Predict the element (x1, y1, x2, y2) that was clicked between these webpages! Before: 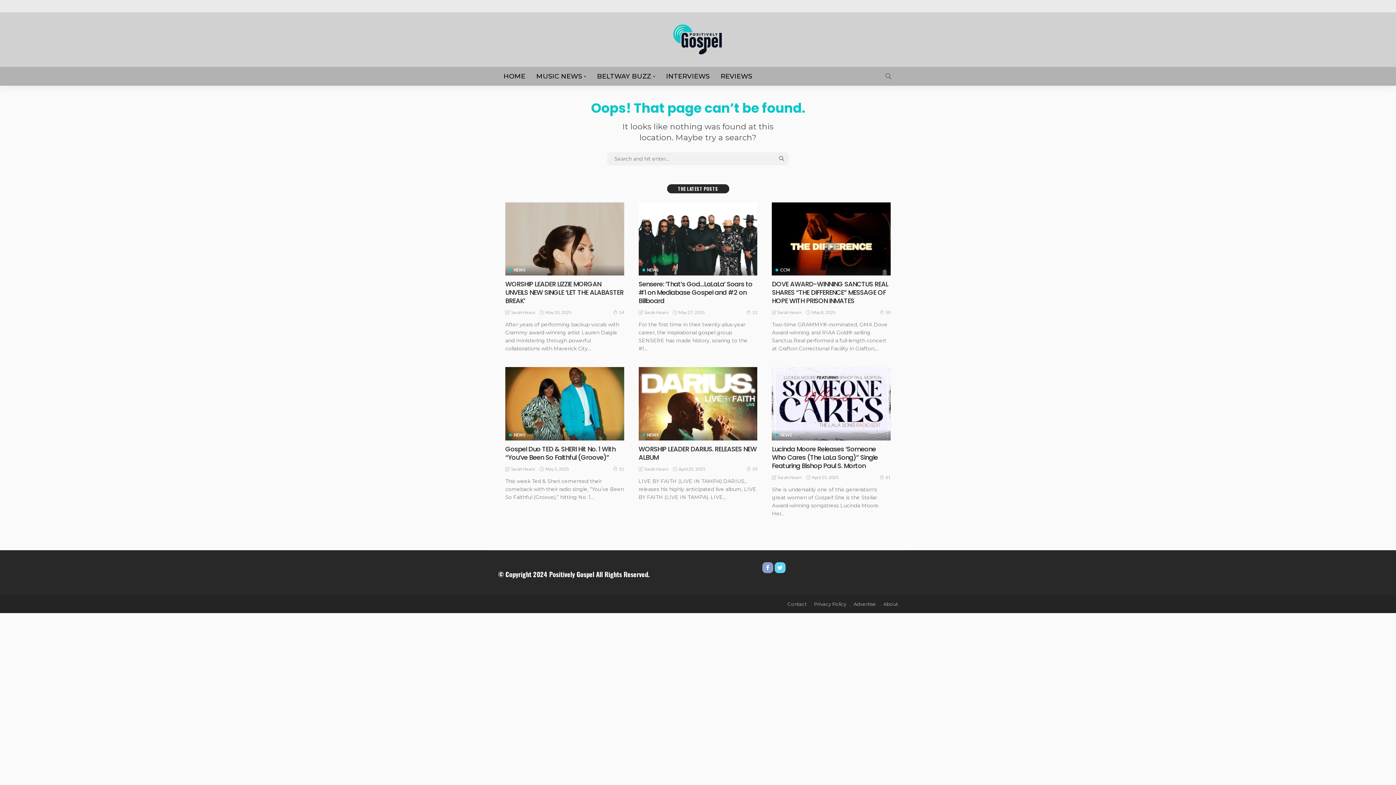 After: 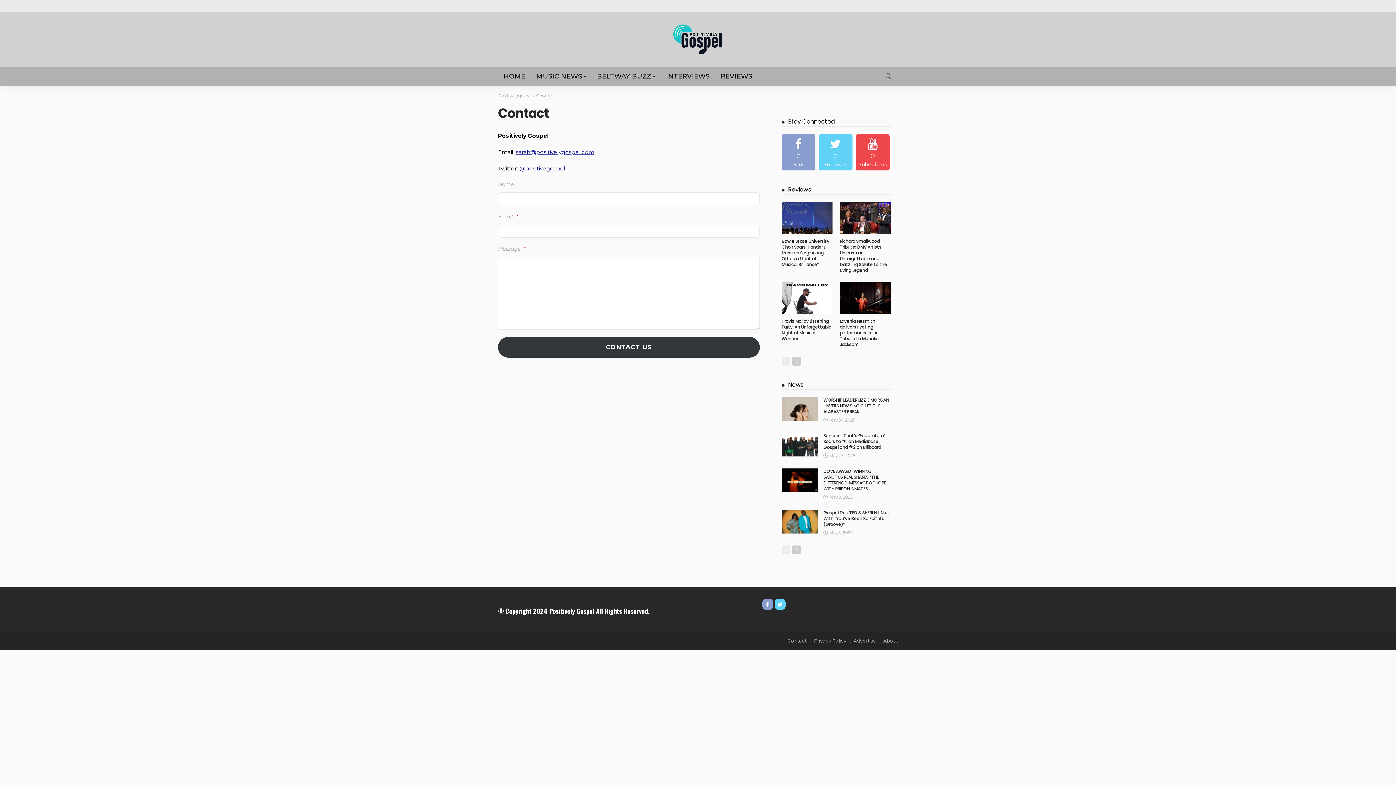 Action: bbox: (787, 601, 806, 607) label: Contact